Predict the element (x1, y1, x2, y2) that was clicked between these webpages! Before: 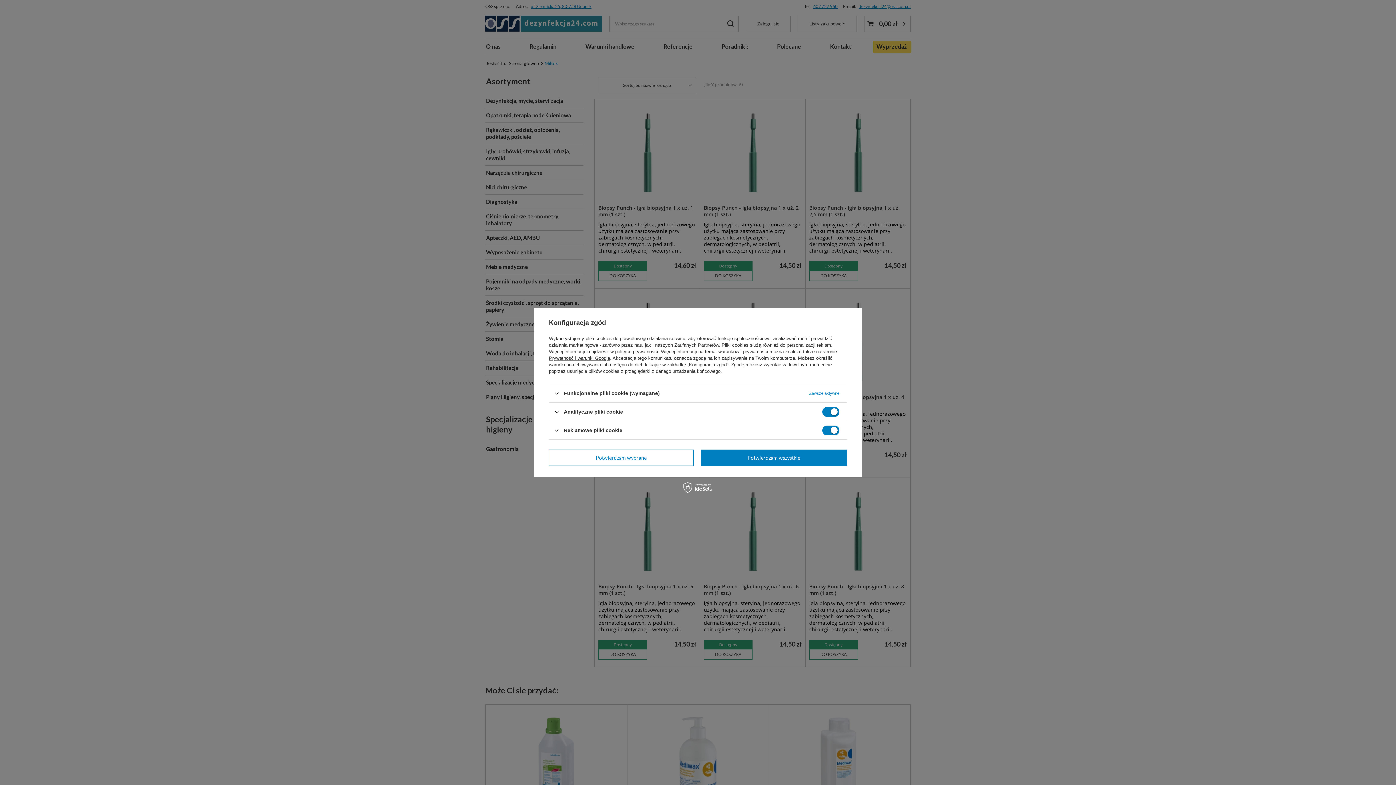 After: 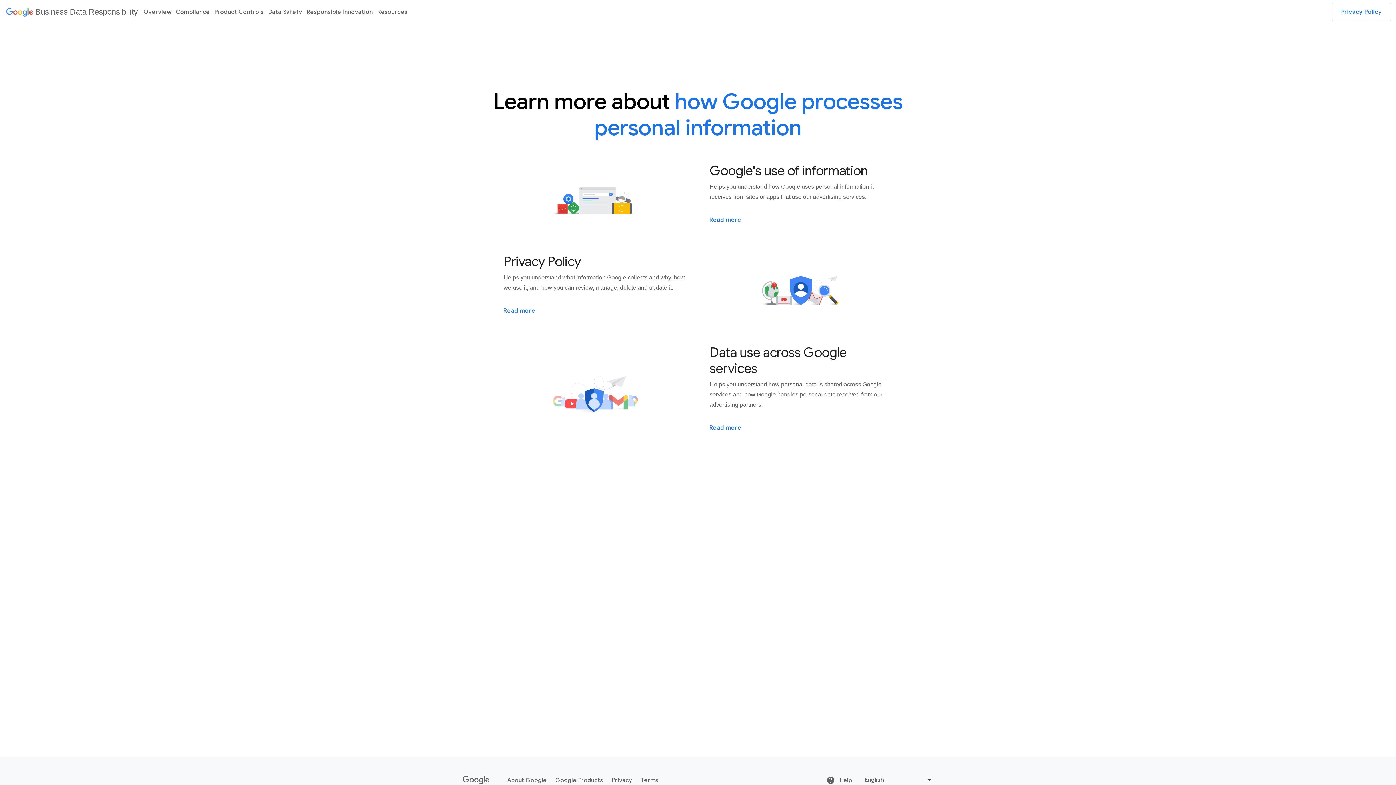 Action: label: Prywatność i warunki Google bbox: (549, 355, 610, 361)